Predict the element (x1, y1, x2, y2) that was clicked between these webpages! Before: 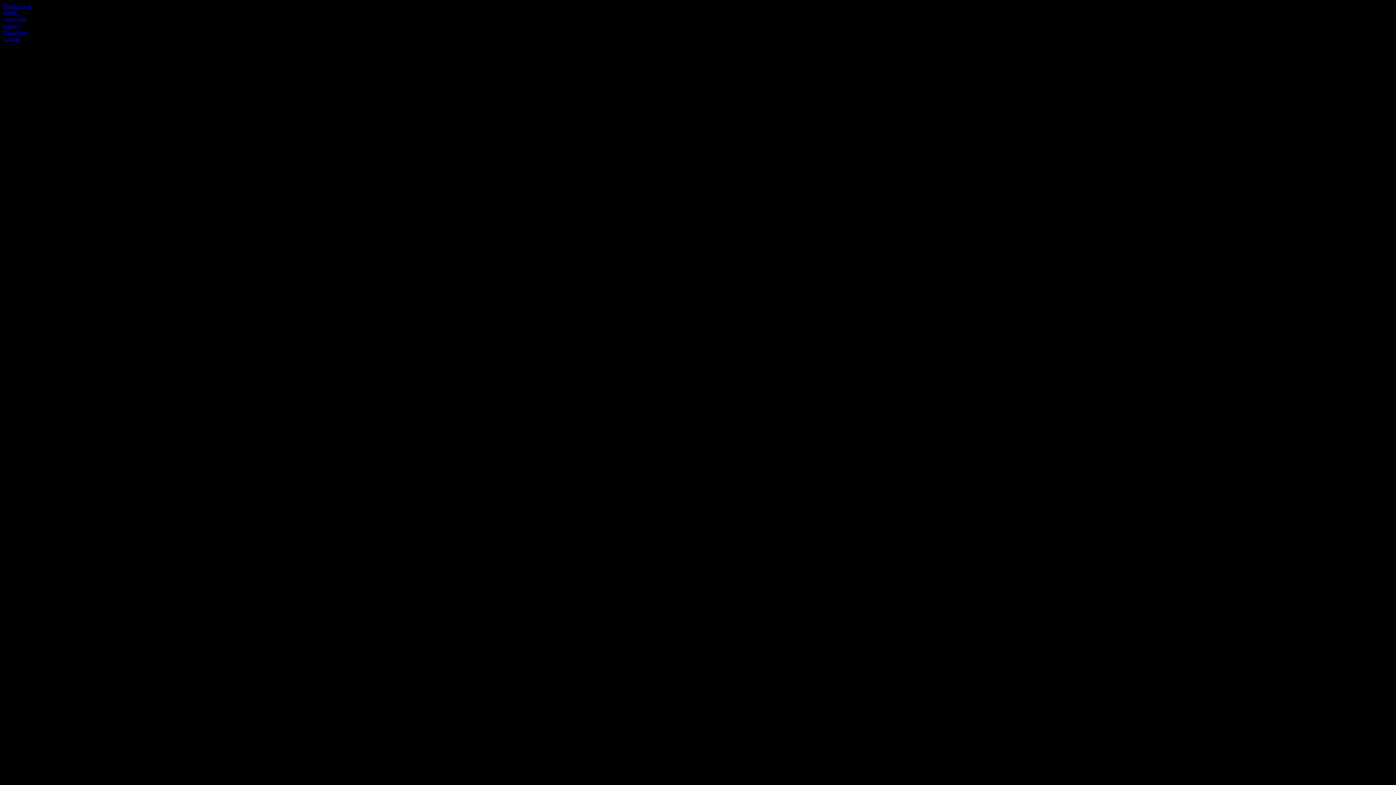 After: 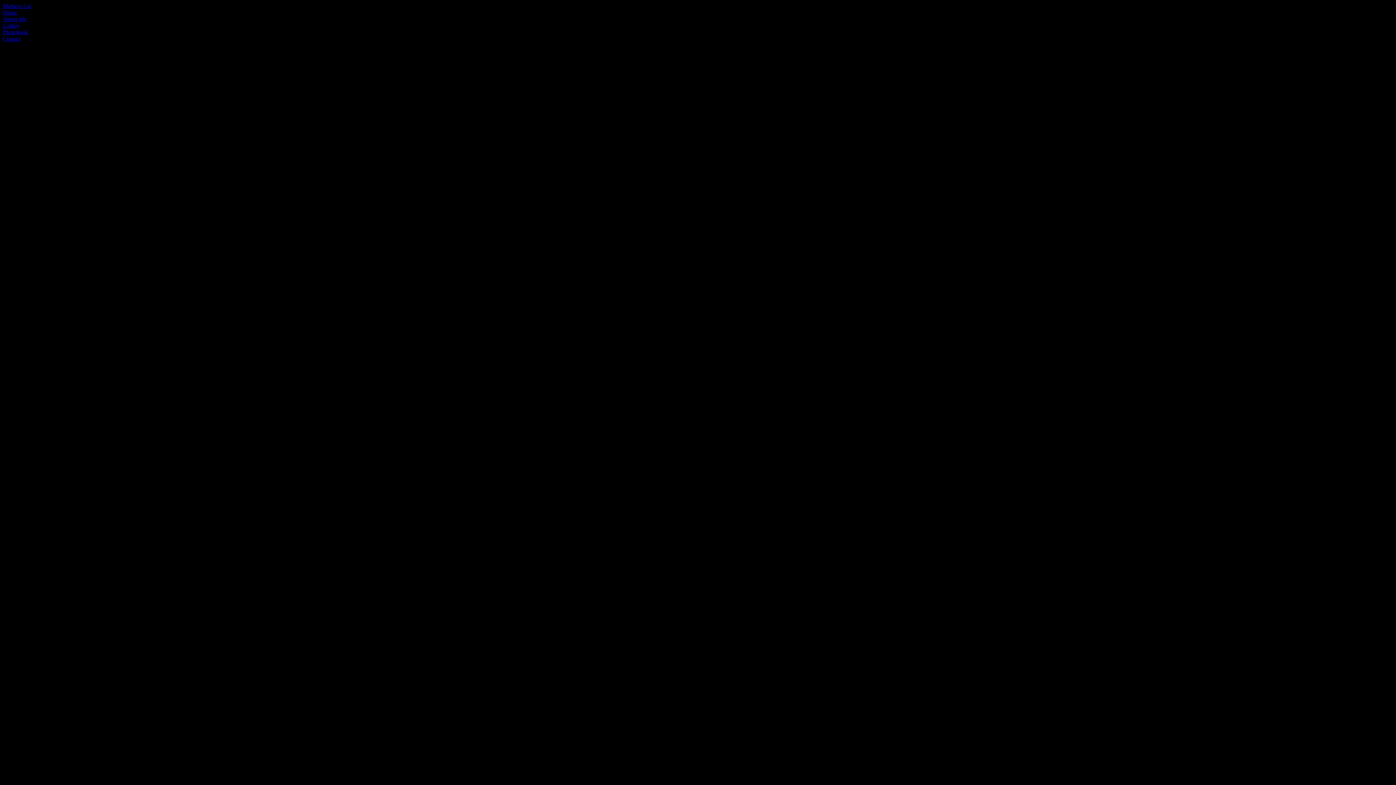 Action: bbox: (2, 2, 30, 9) label: Mathew Lai